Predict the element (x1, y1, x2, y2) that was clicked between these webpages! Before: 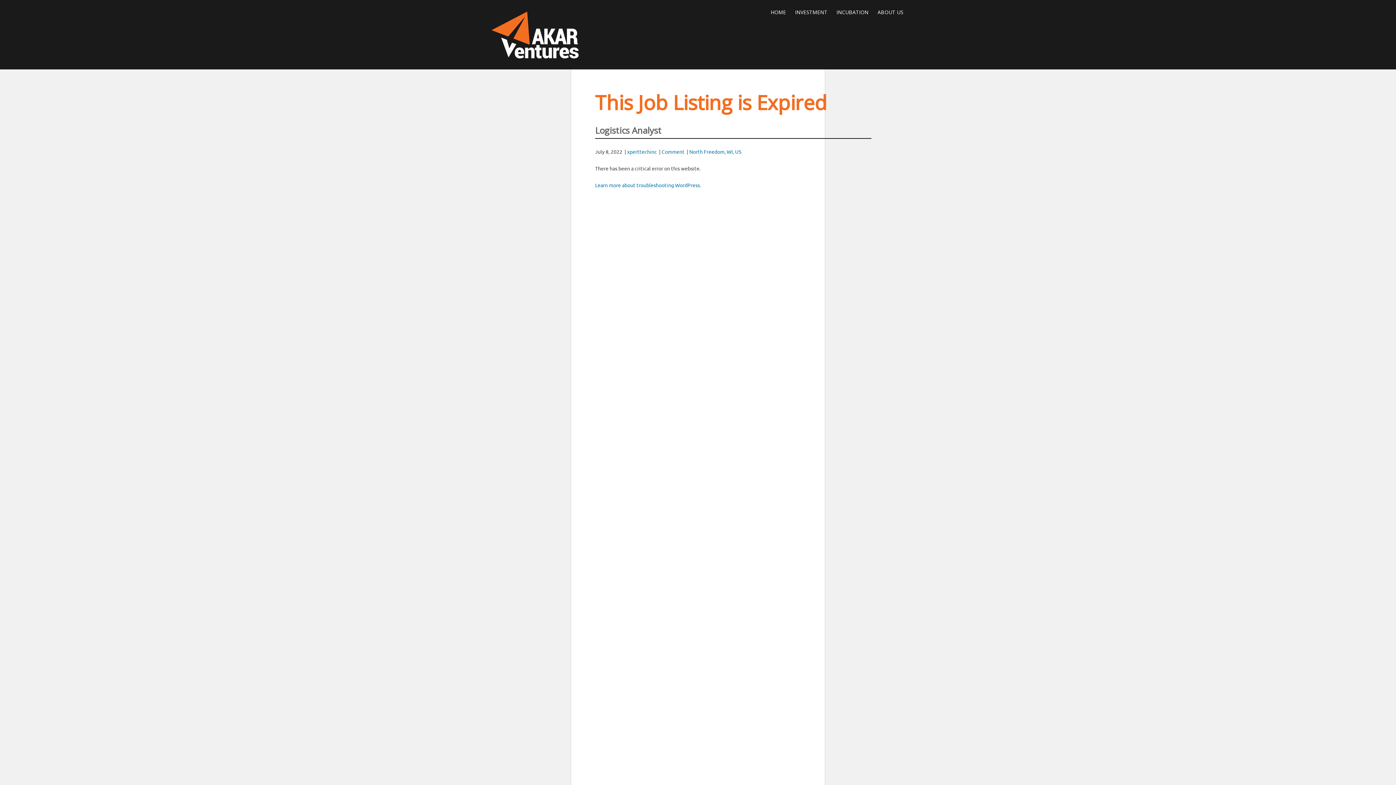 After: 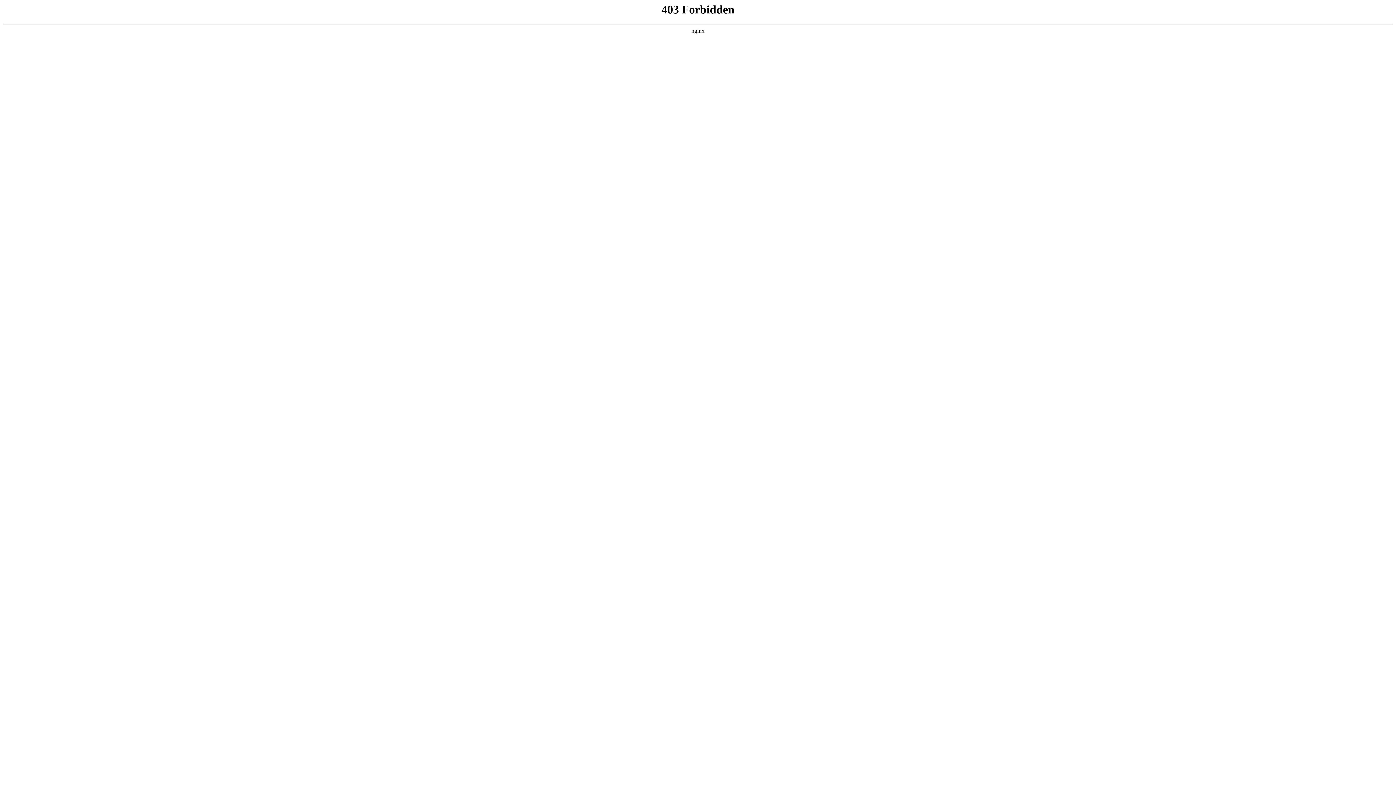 Action: bbox: (595, 181, 701, 188) label: Learn more about troubleshooting WordPress.